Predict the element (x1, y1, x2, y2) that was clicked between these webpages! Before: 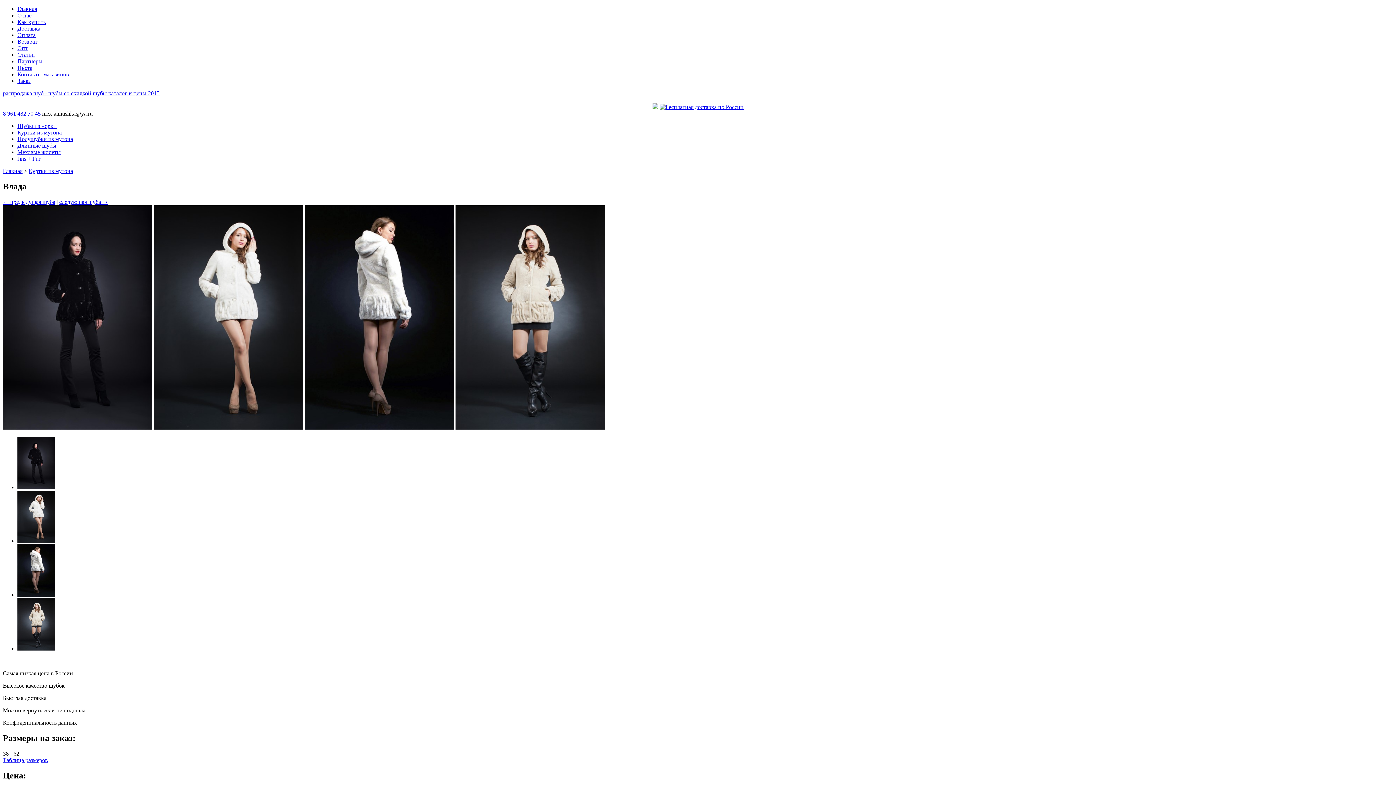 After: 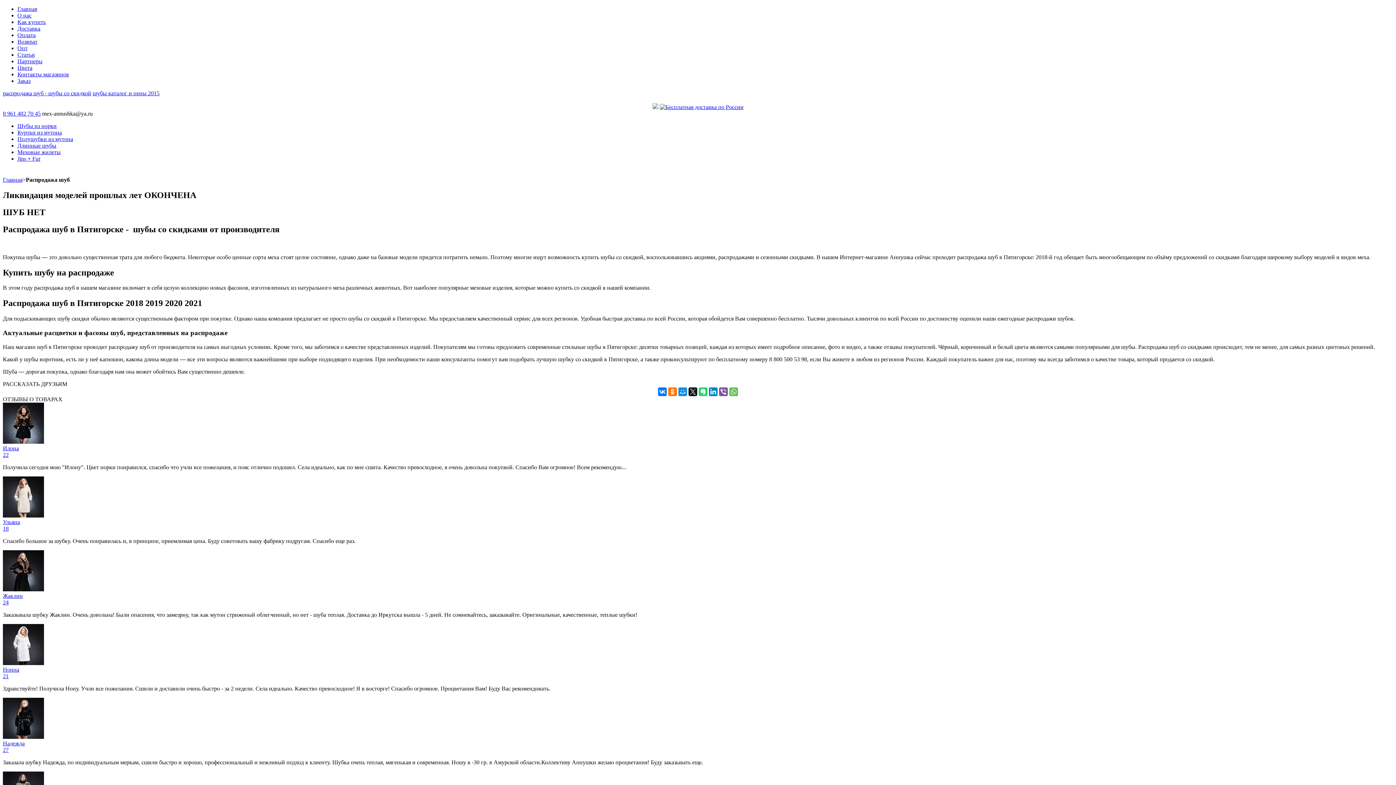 Action: label: распродажа шуб - шубы со скидкой bbox: (2, 90, 91, 96)